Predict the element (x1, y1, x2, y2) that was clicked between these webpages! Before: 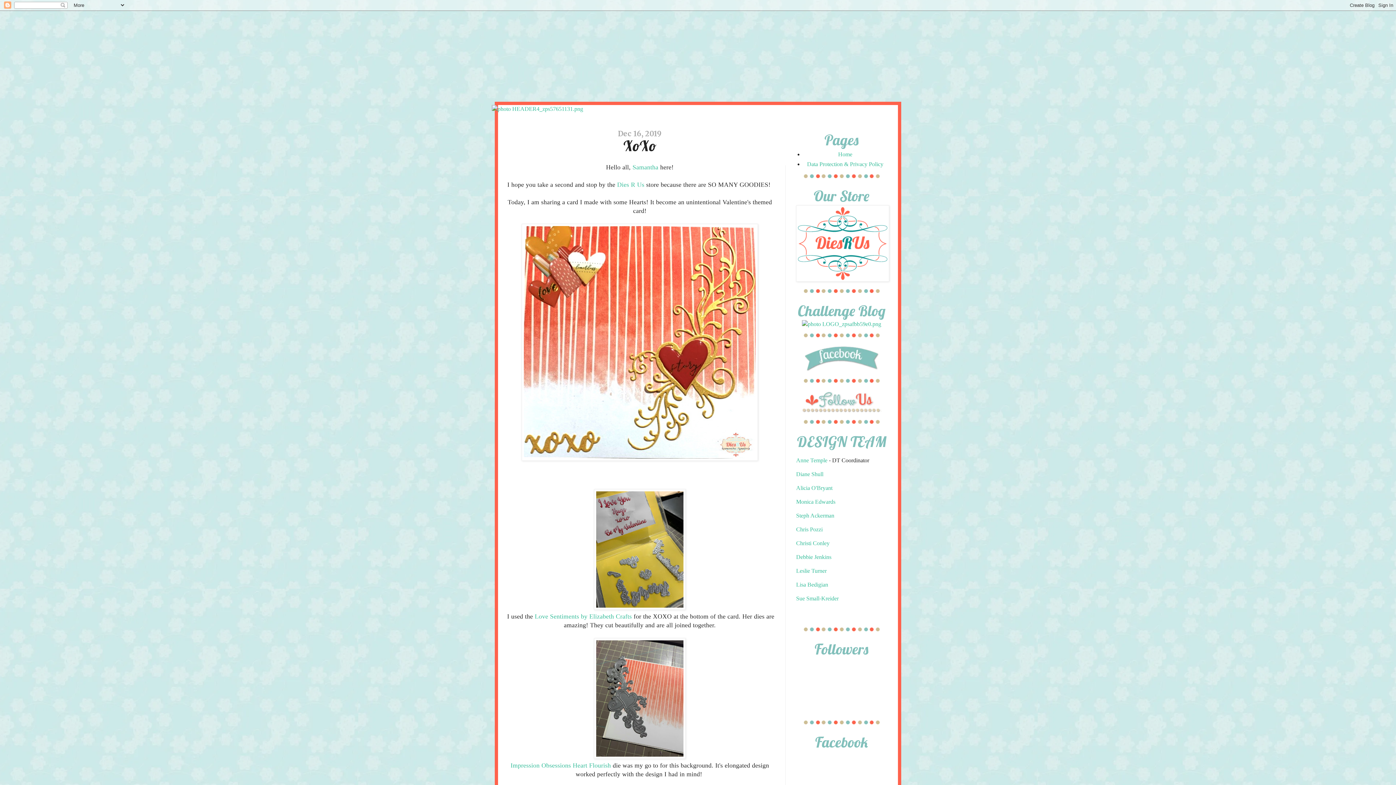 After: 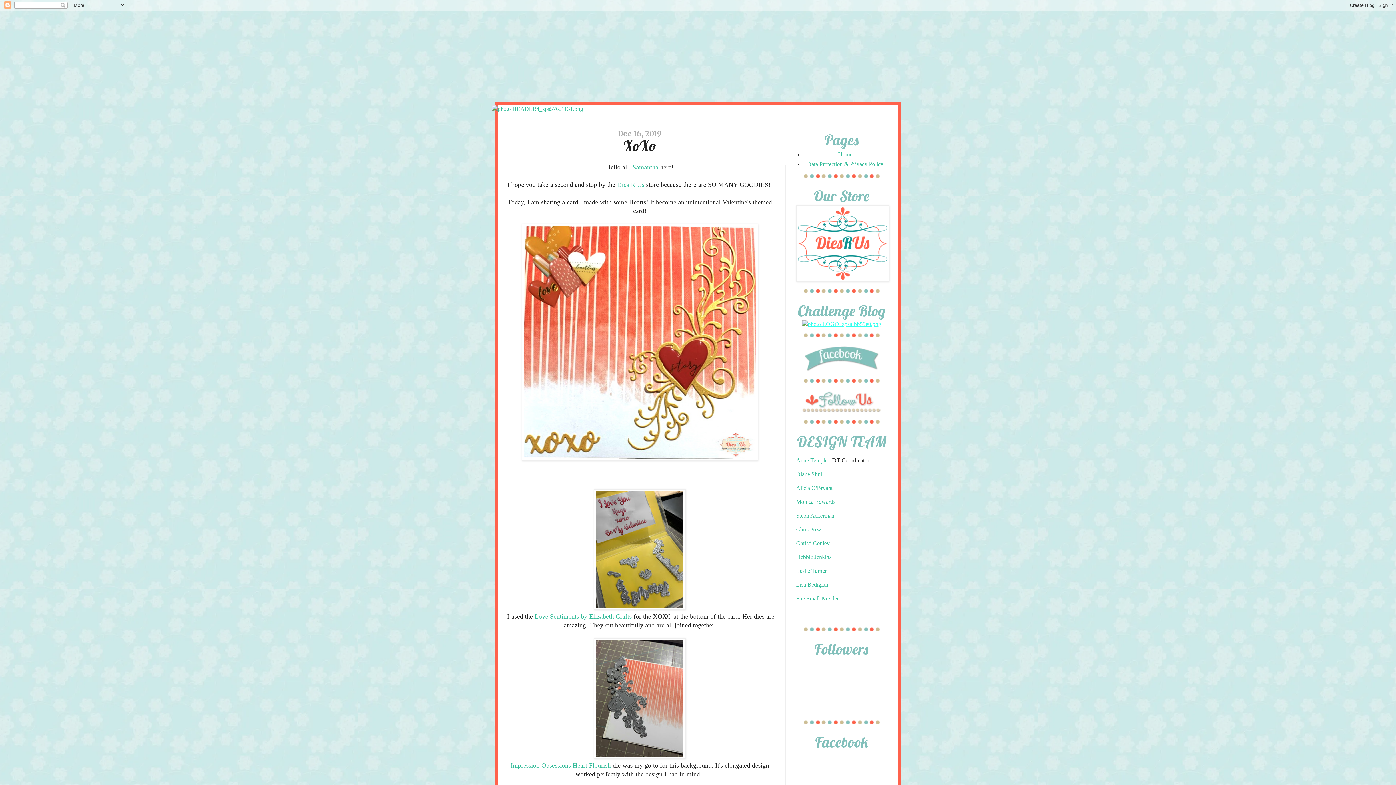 Action: bbox: (802, 321, 881, 327)